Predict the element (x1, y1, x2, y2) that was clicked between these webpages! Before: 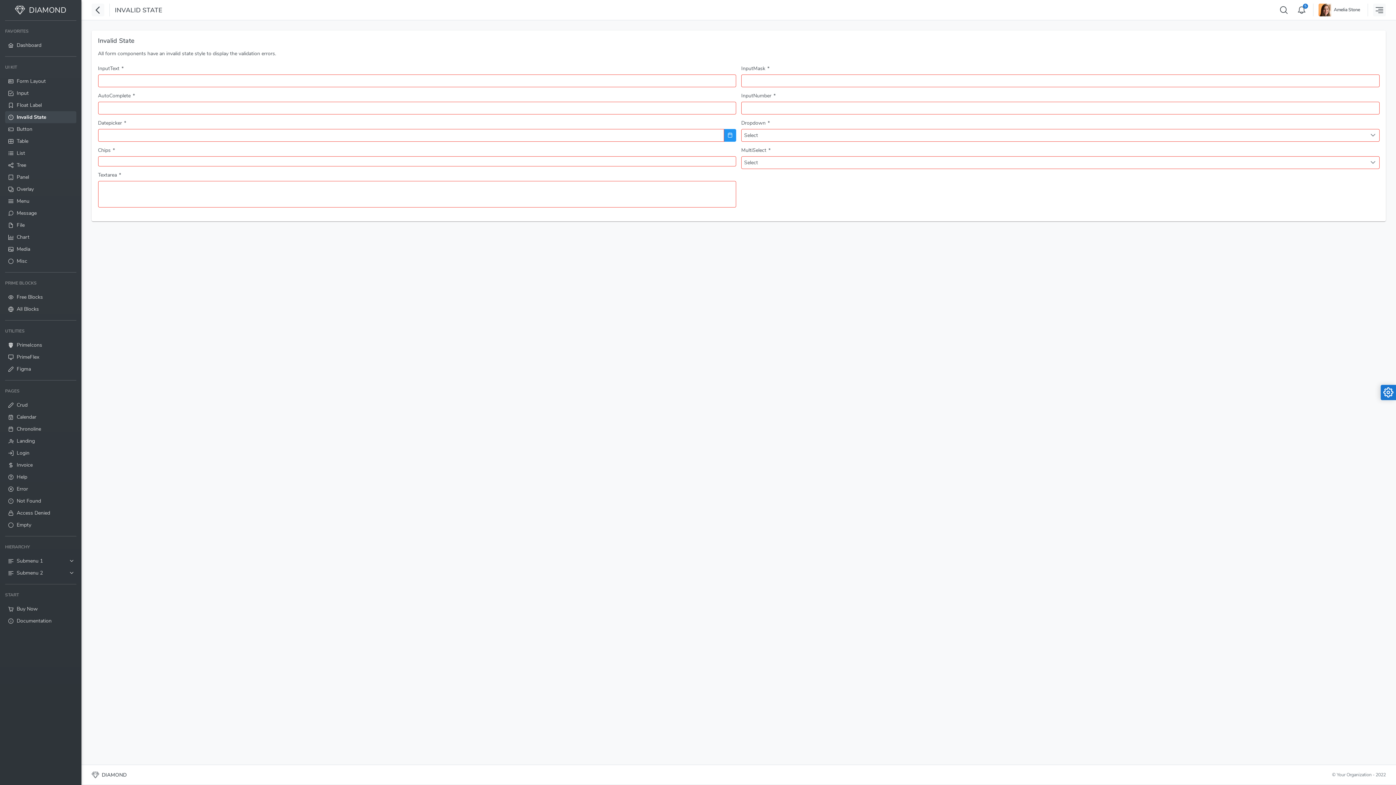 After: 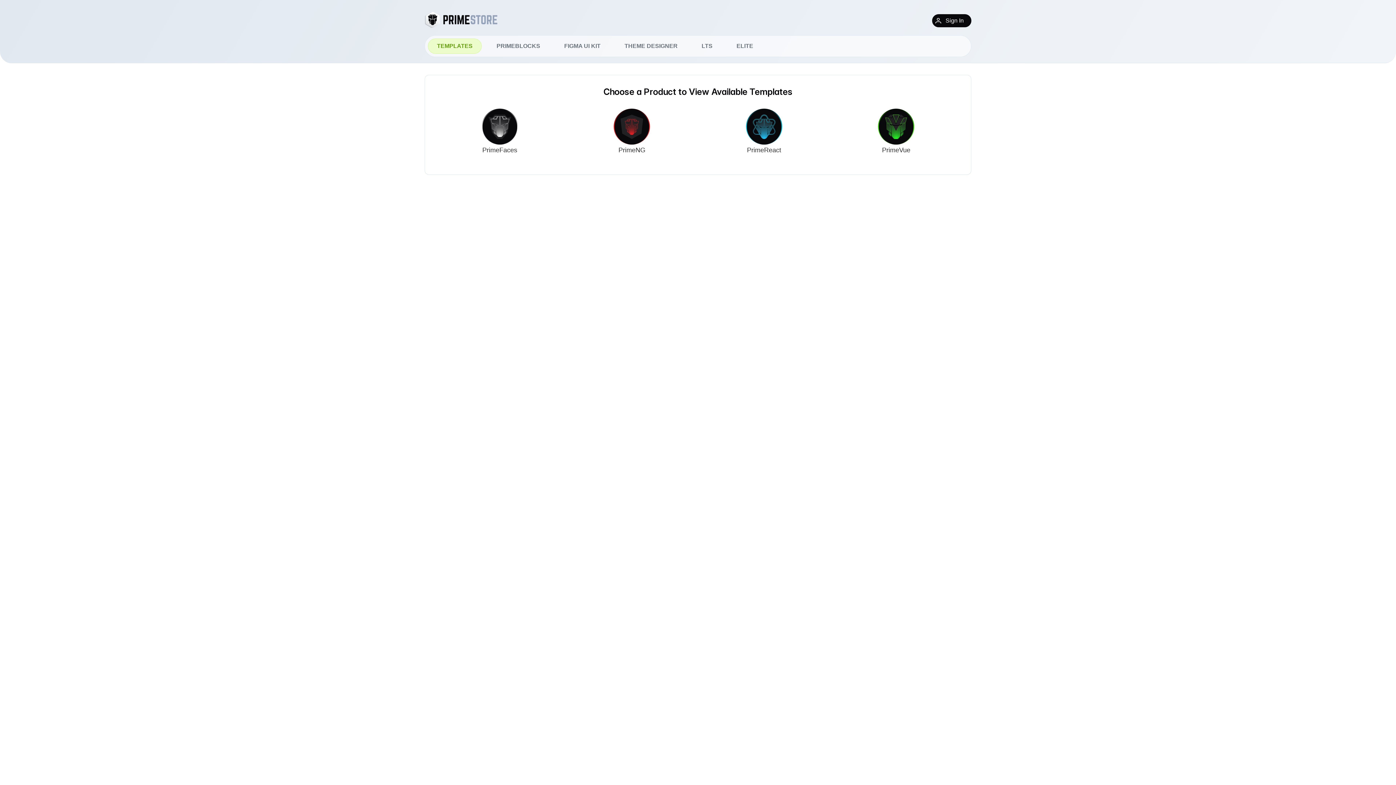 Action: bbox: (5, 603, 76, 615) label: Buy Now